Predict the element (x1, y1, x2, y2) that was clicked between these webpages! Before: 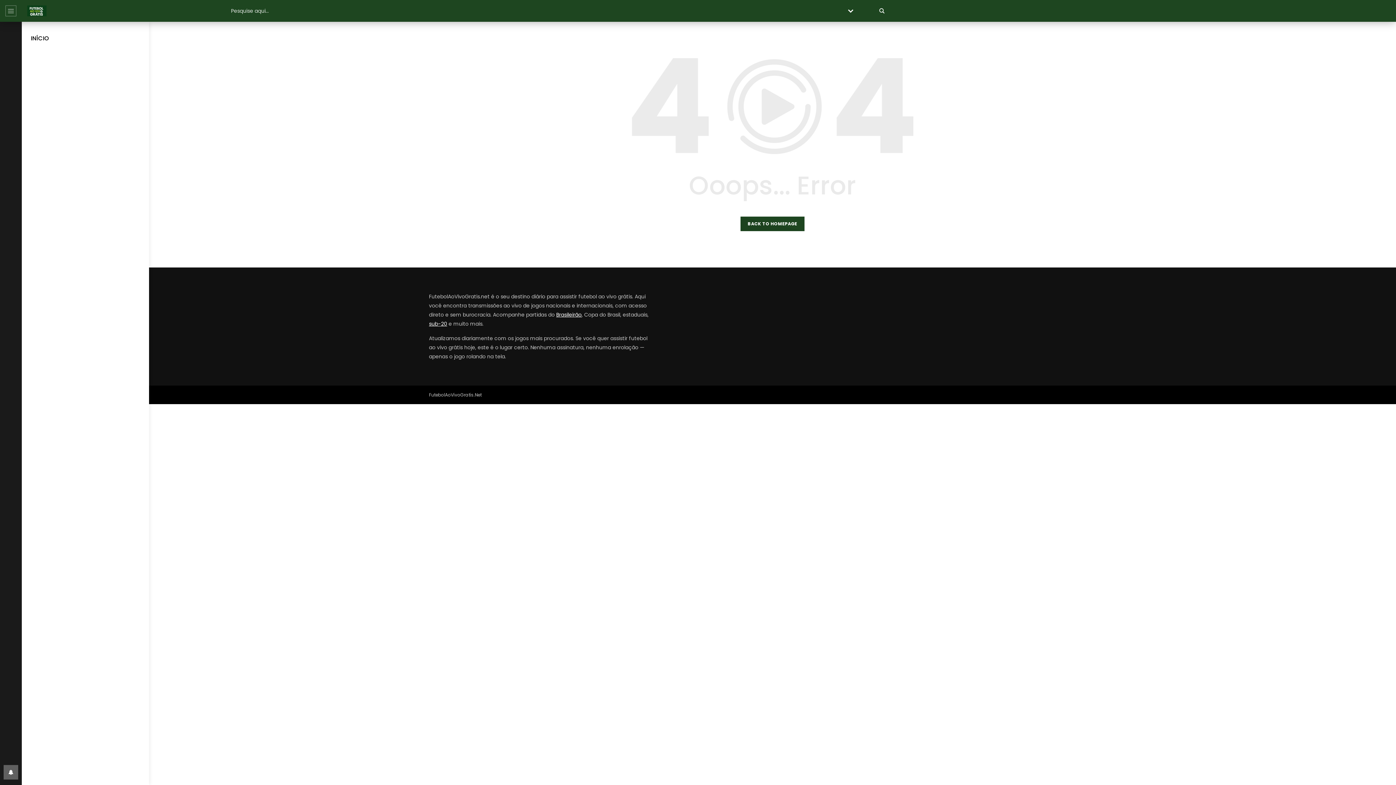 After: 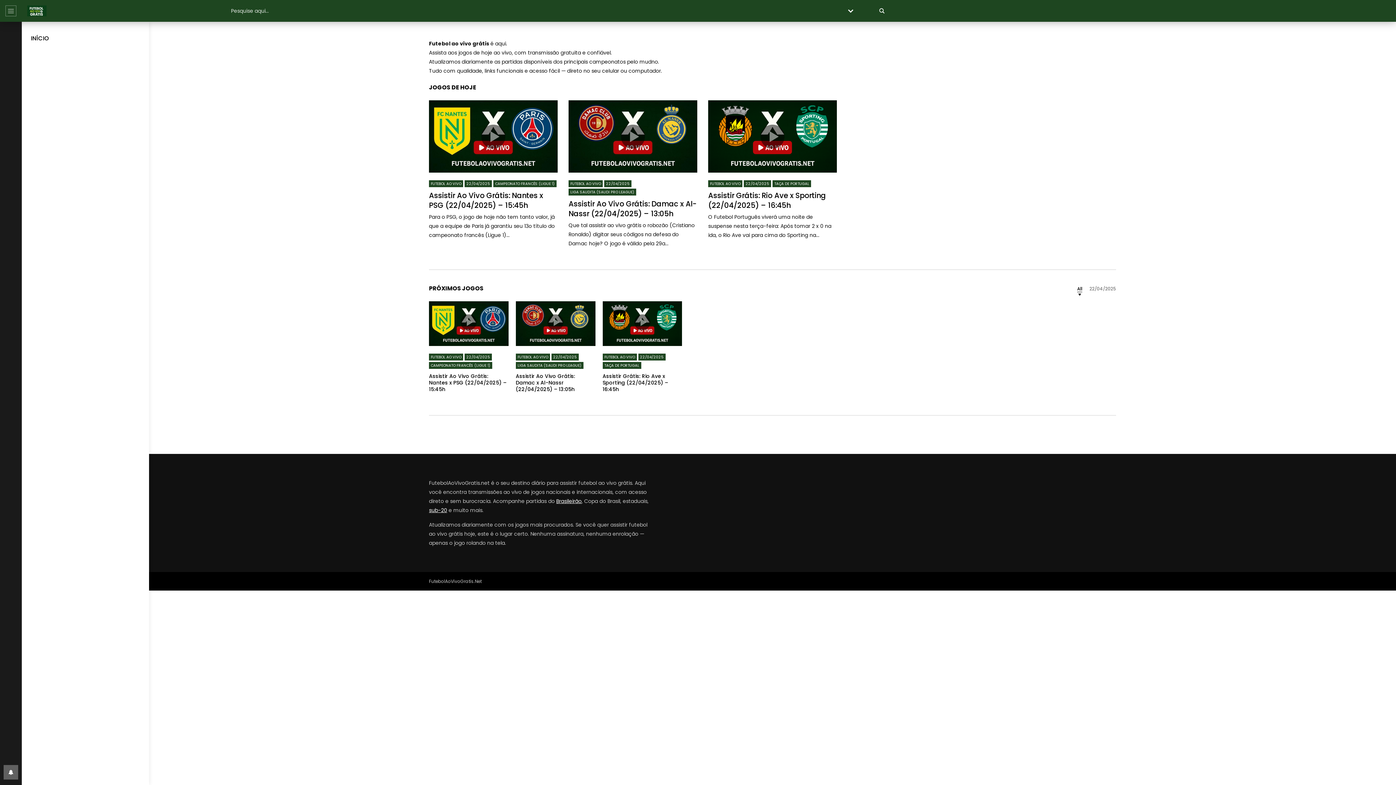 Action: bbox: (27, 5, 46, 16)